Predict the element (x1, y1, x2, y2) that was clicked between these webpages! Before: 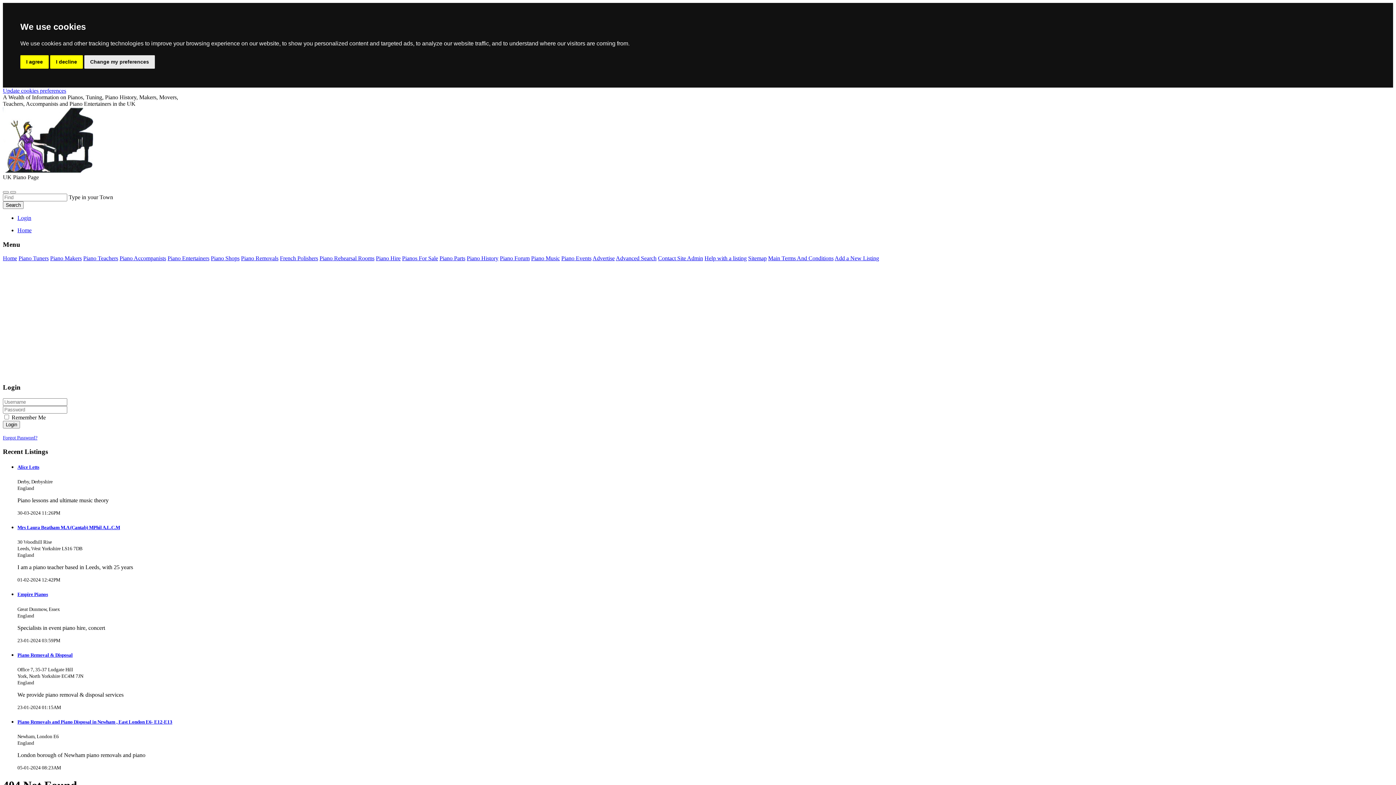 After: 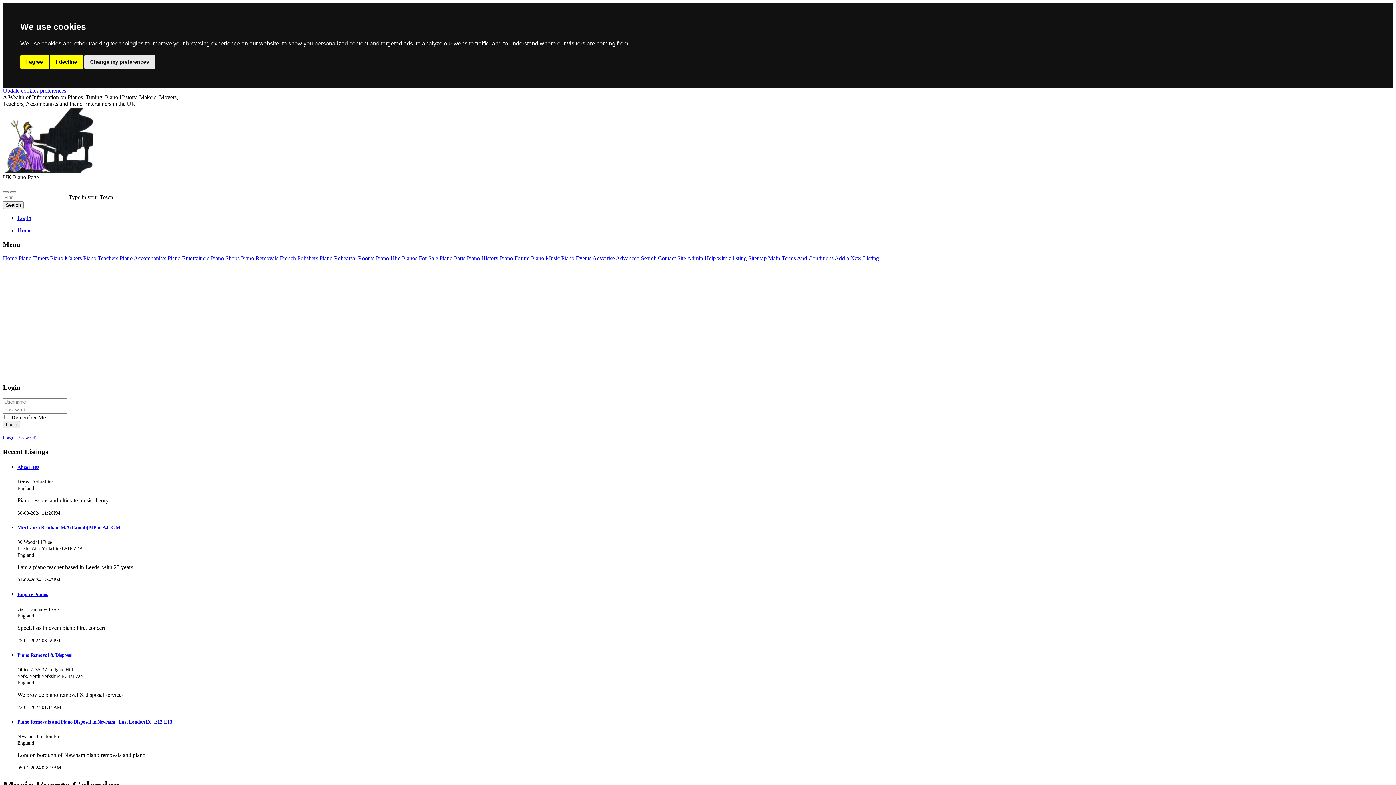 Action: bbox: (561, 255, 591, 261) label: Piano Events